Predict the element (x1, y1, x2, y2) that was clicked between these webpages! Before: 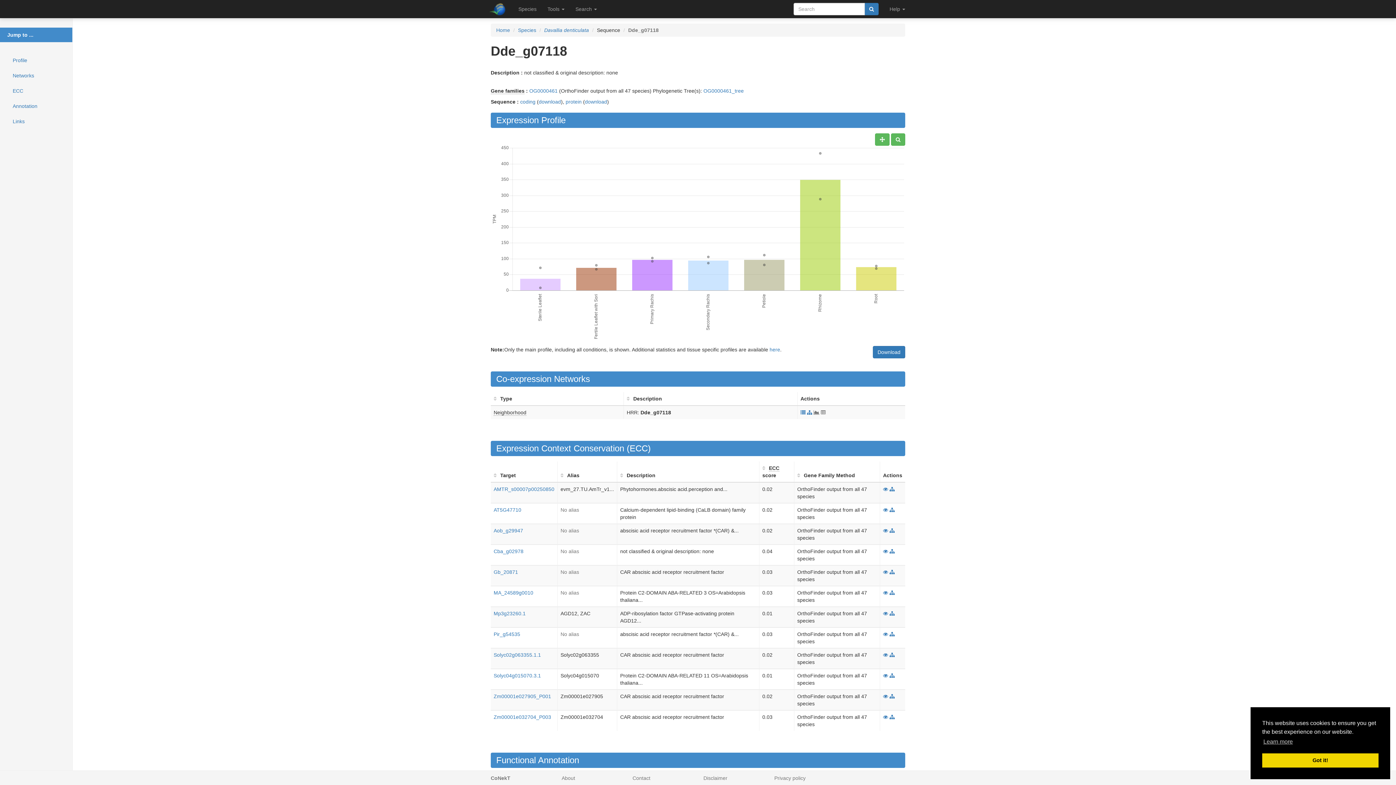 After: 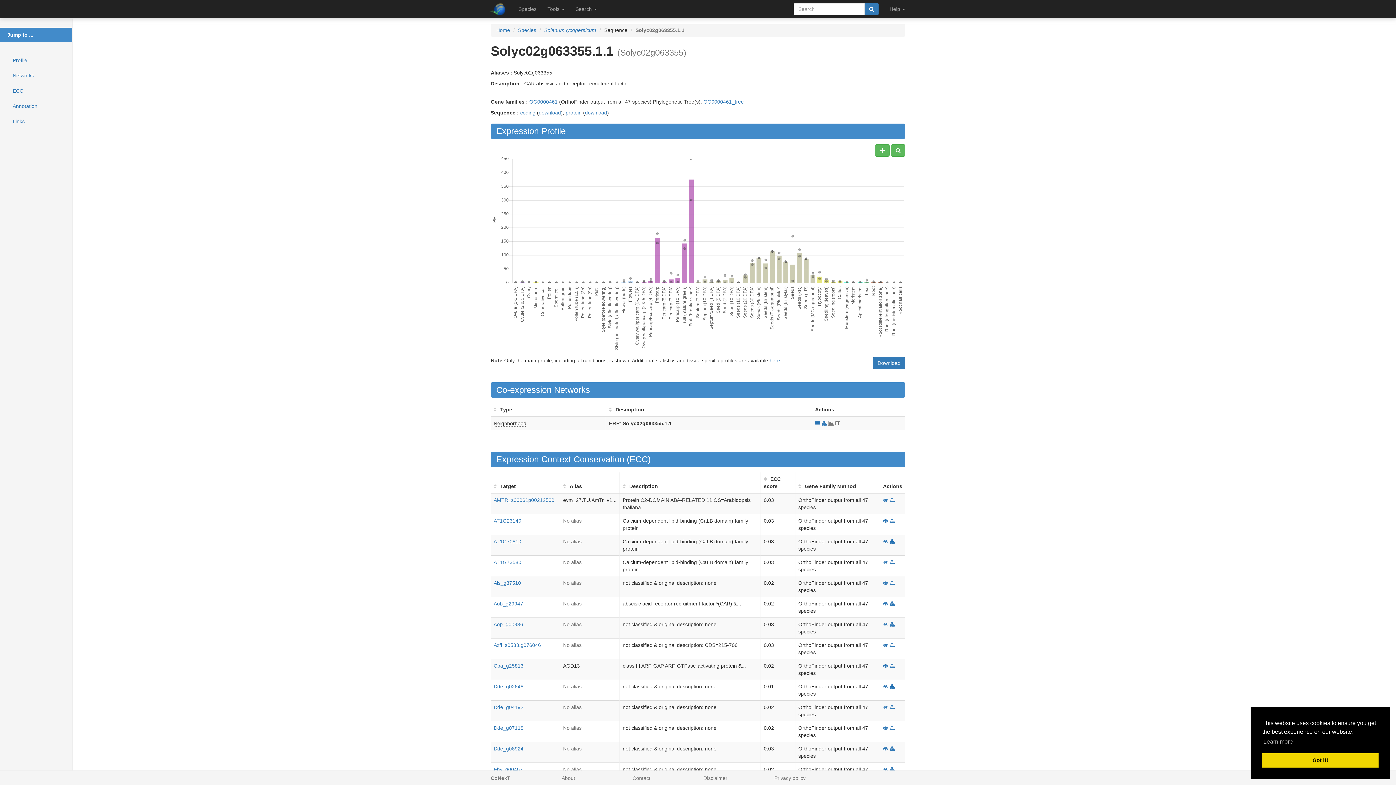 Action: bbox: (493, 652, 541, 658) label: Solyc02g063355.1.1